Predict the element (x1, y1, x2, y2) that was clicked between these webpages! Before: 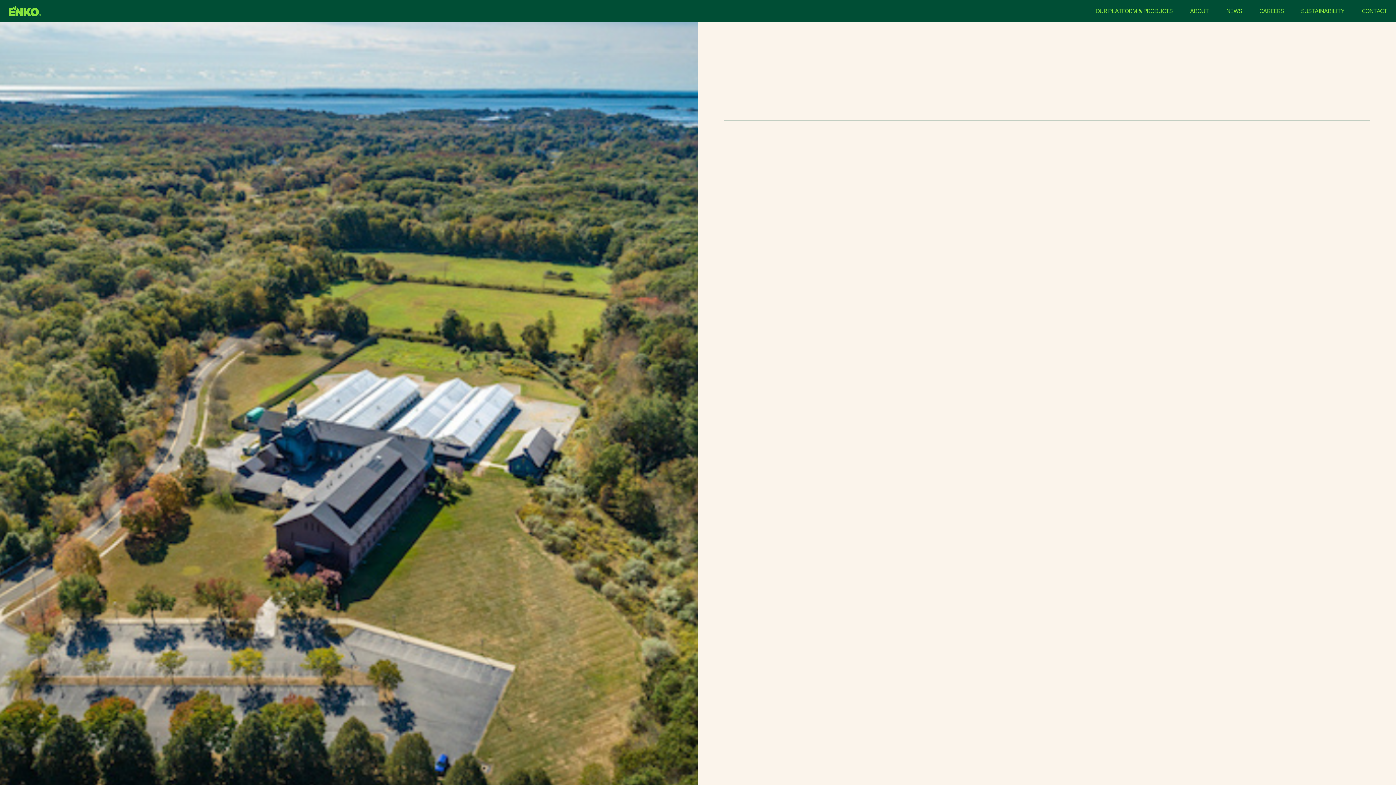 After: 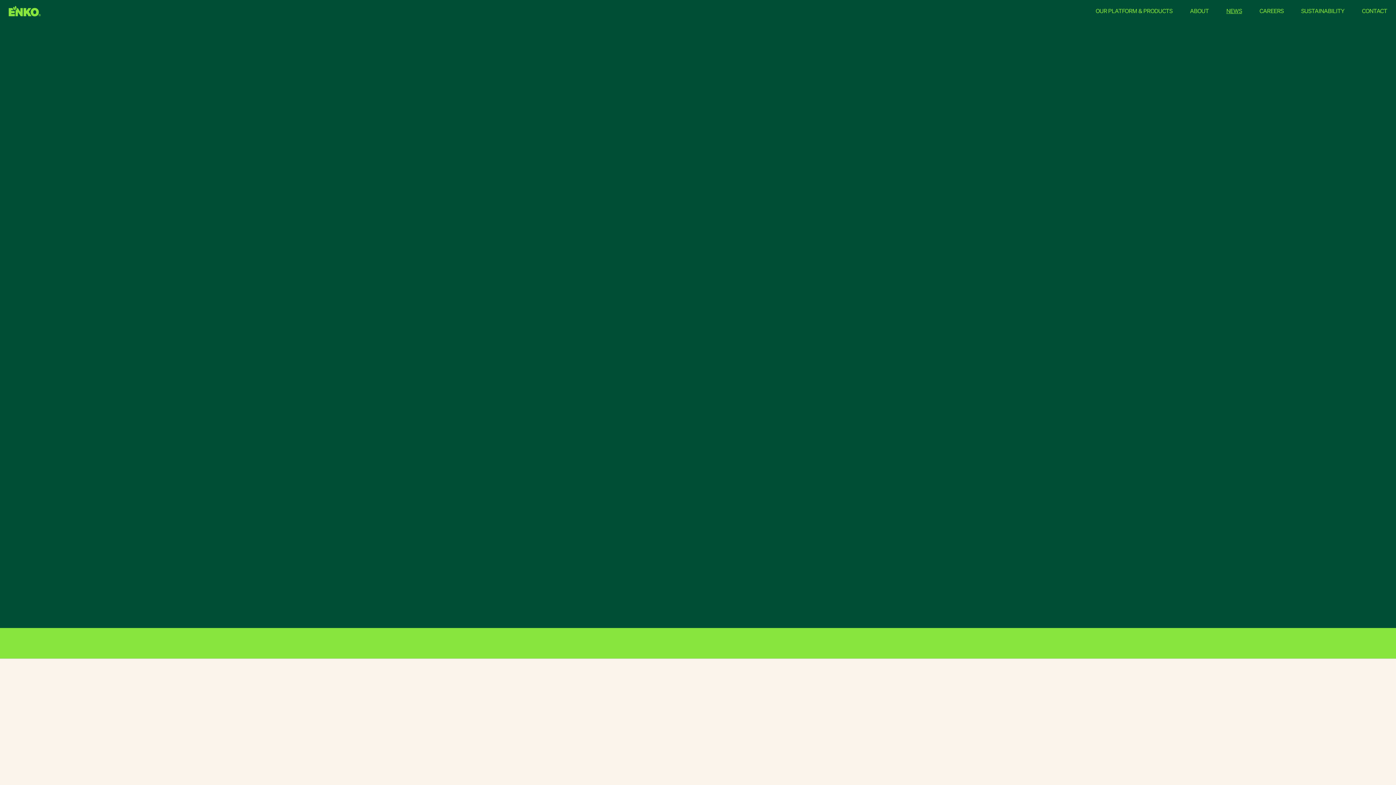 Action: bbox: (1226, 7, 1242, 14) label: NEWS